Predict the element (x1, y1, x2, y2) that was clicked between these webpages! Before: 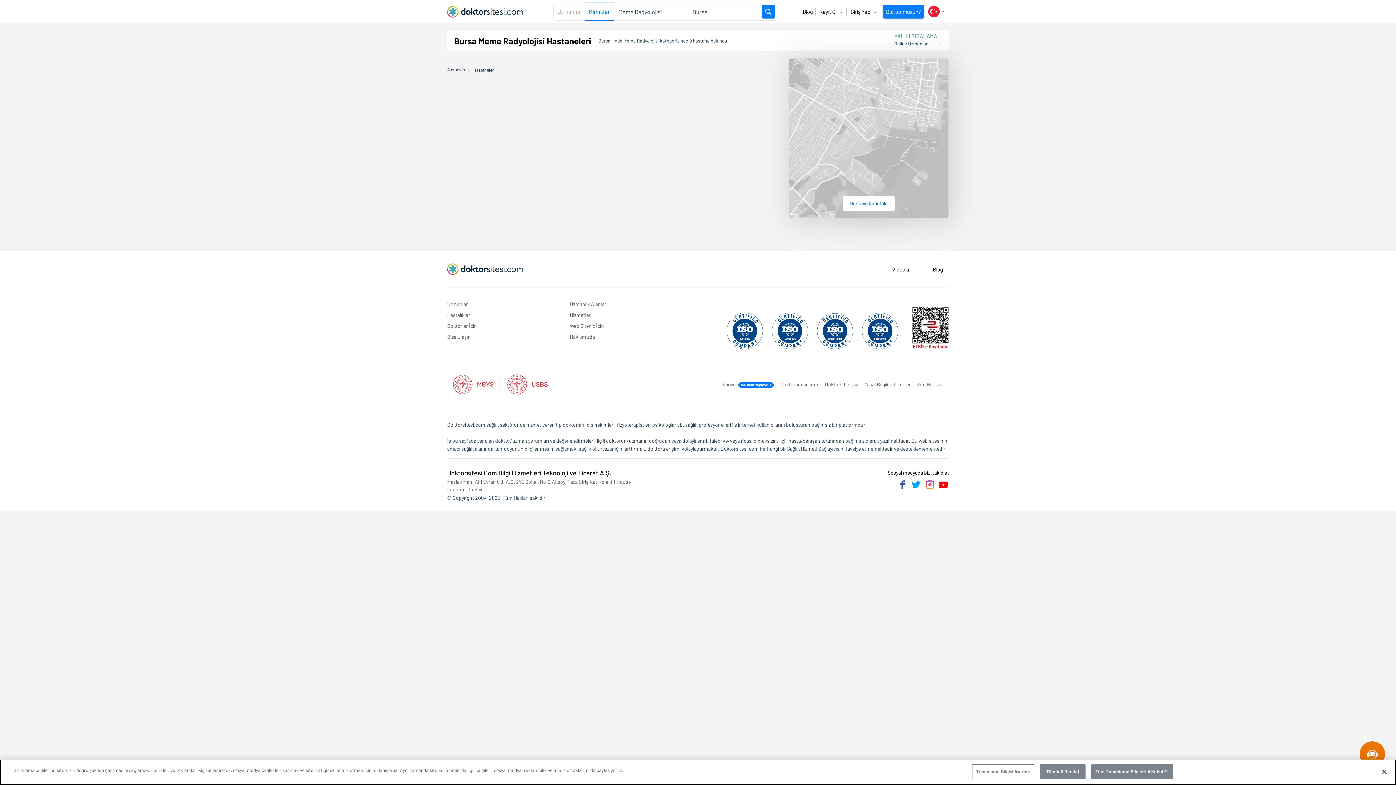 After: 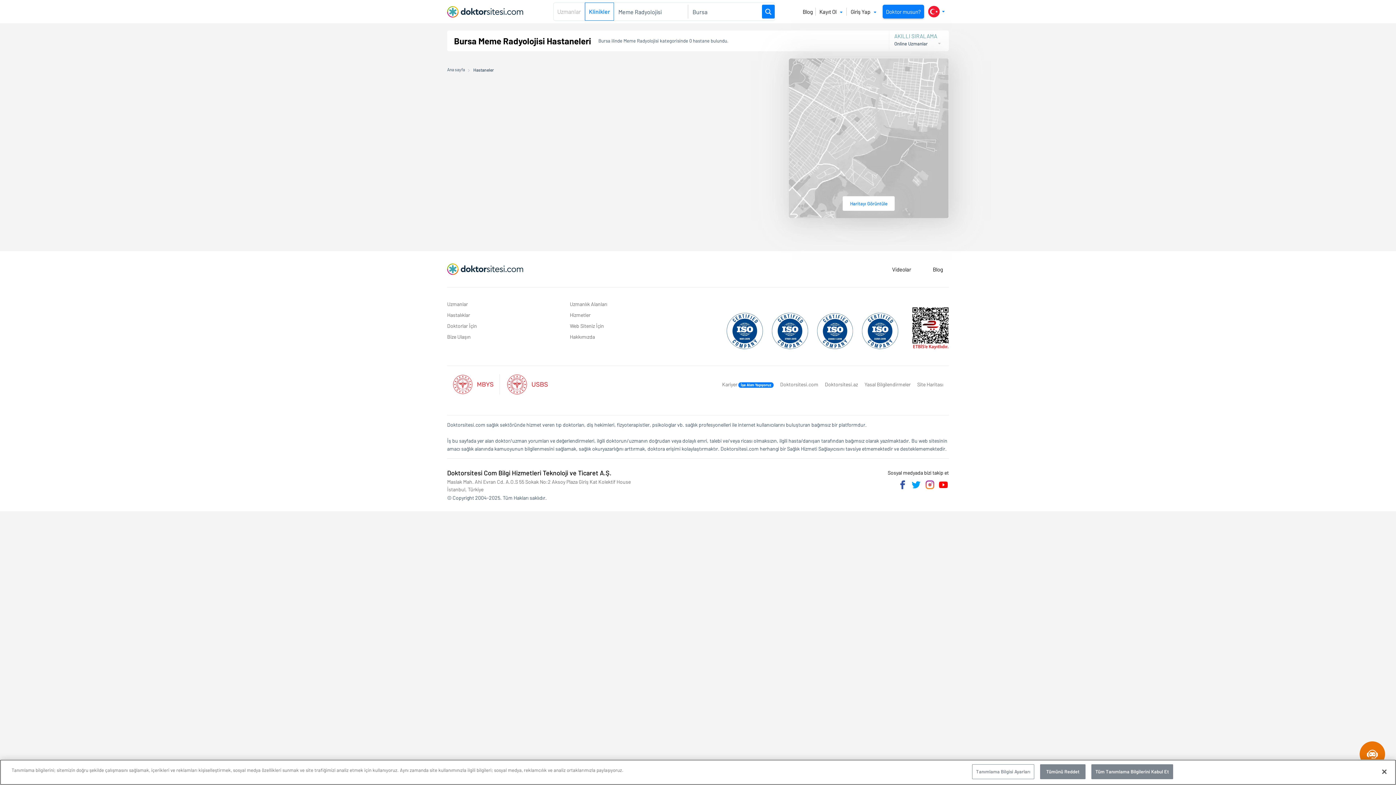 Action: bbox: (762, 4, 774, 18)